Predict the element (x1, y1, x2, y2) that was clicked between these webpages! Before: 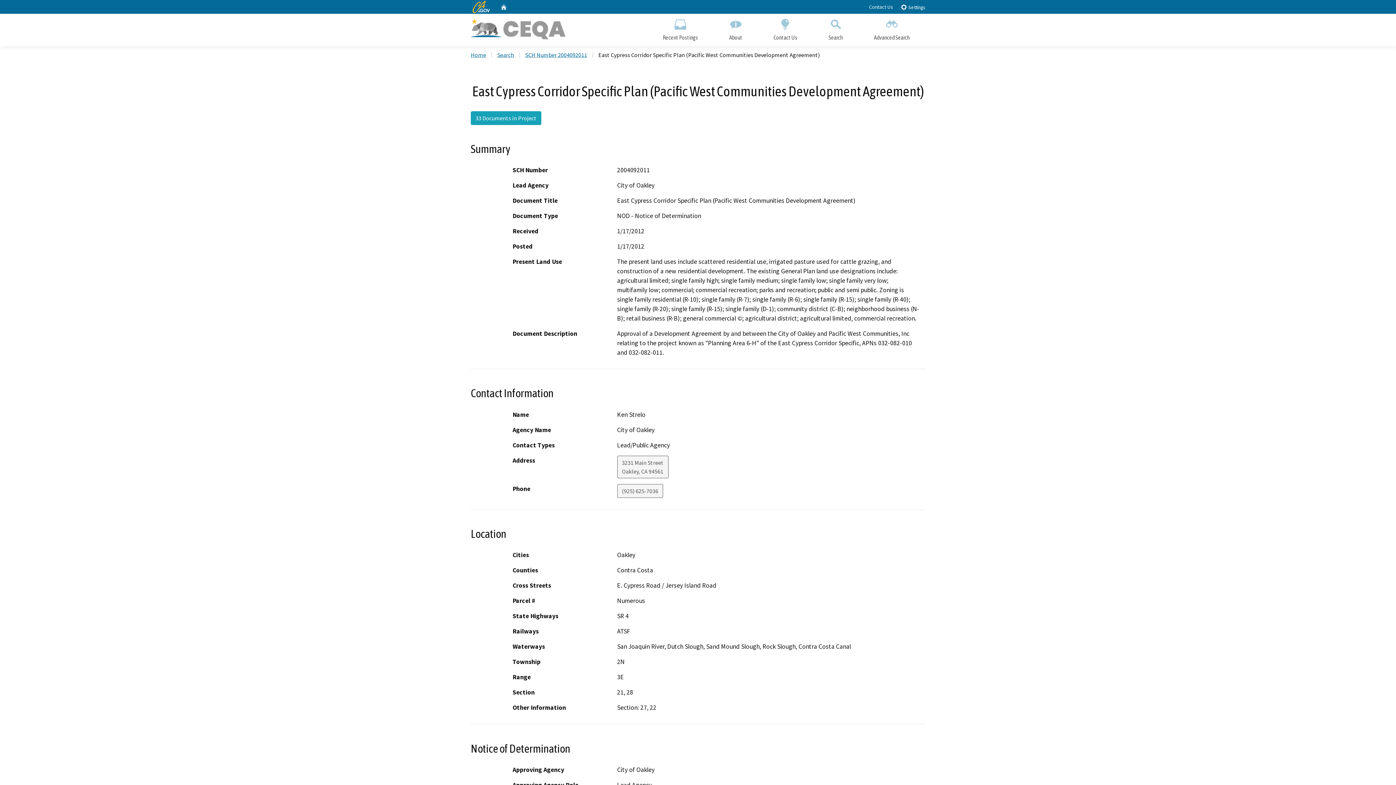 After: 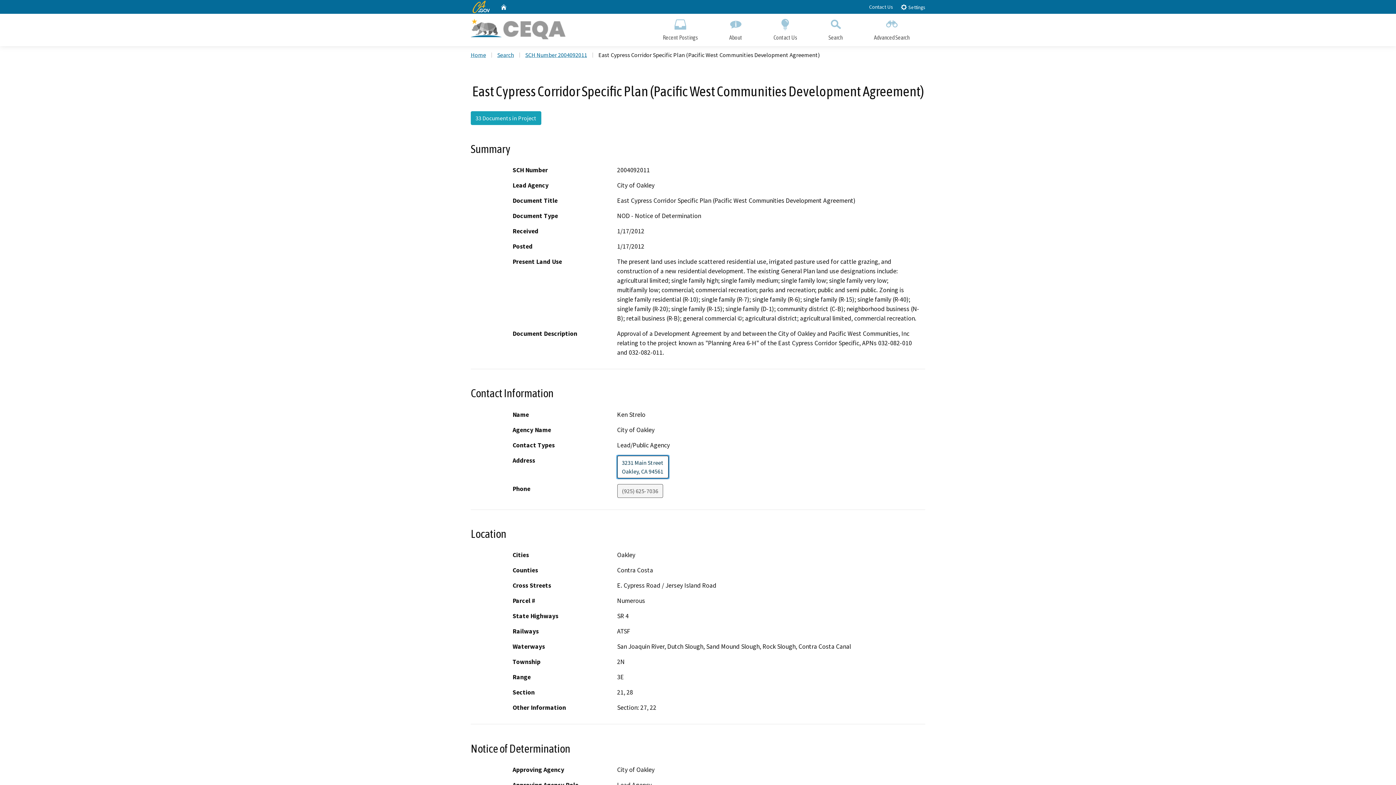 Action: bbox: (617, 455, 668, 478) label: 3231 Main Street
Oakley, CA 94561